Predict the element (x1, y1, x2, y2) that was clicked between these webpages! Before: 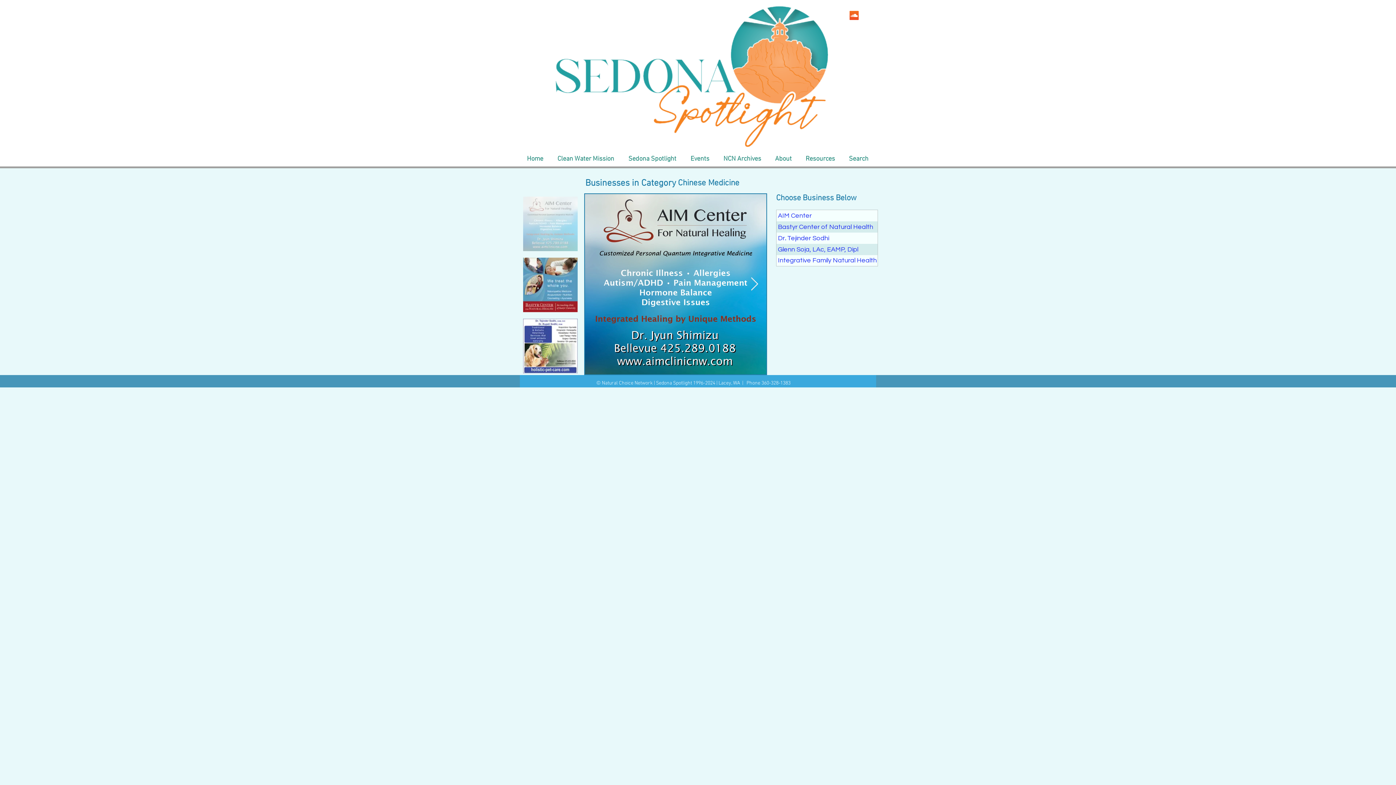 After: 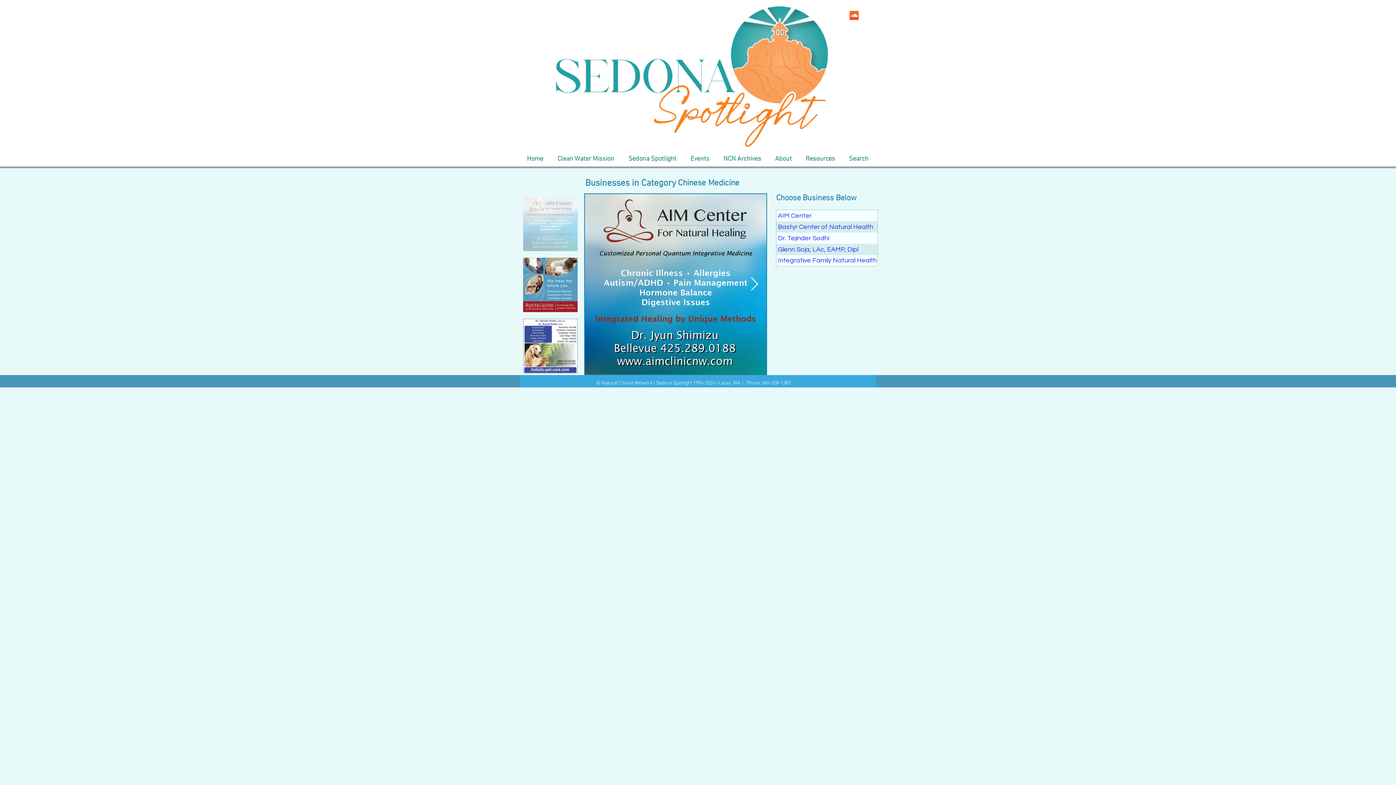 Action: label: Next Item bbox: (750, 277, 758, 291)